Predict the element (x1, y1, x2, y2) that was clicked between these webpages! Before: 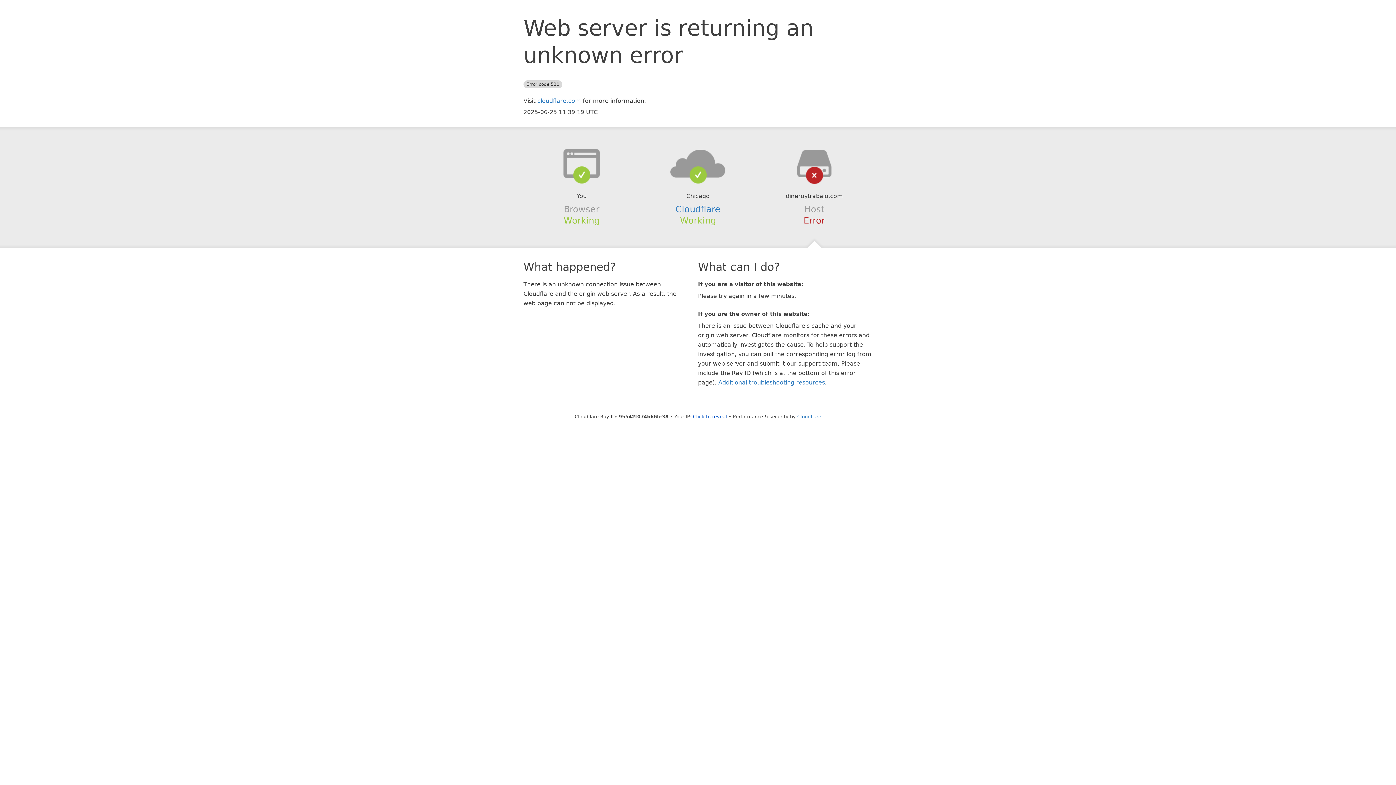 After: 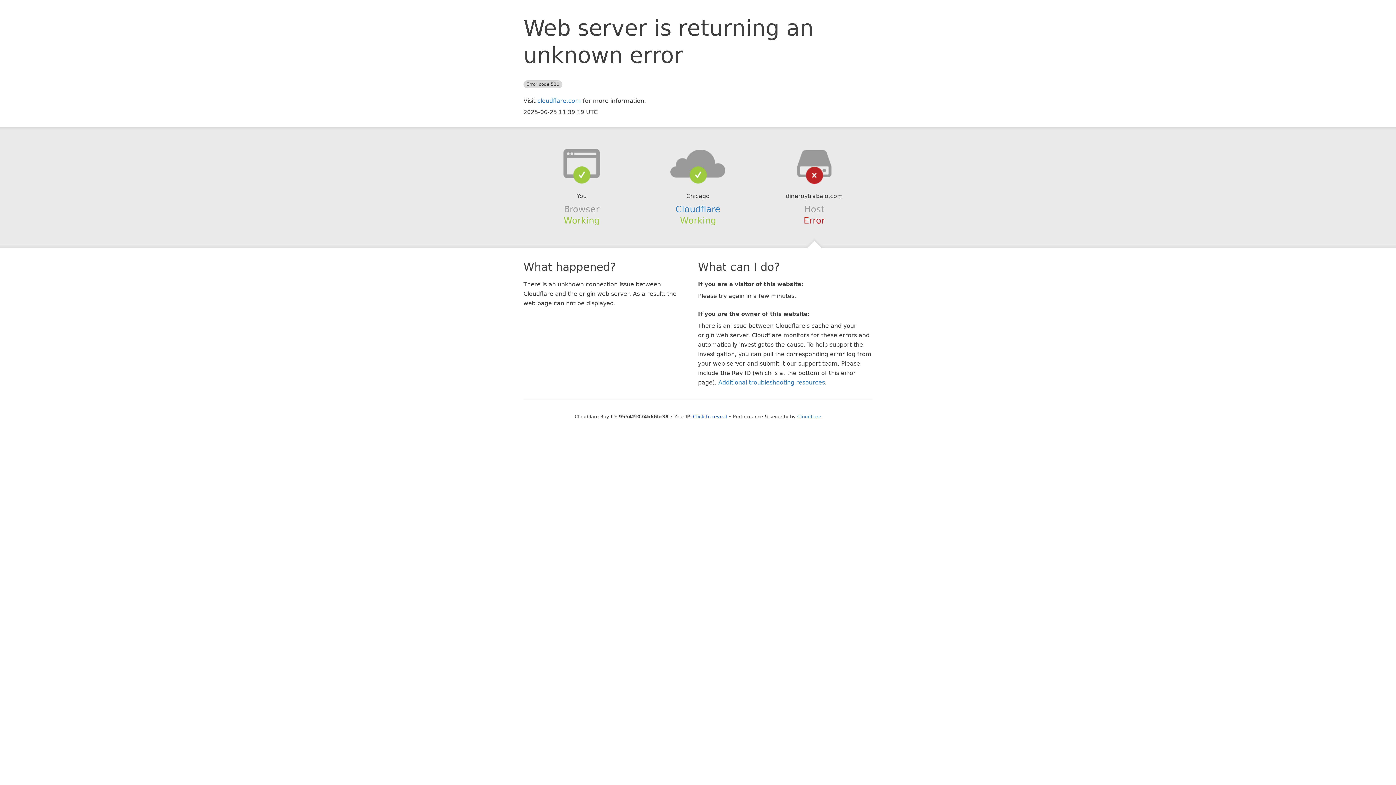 Action: bbox: (639, 148, 756, 178)